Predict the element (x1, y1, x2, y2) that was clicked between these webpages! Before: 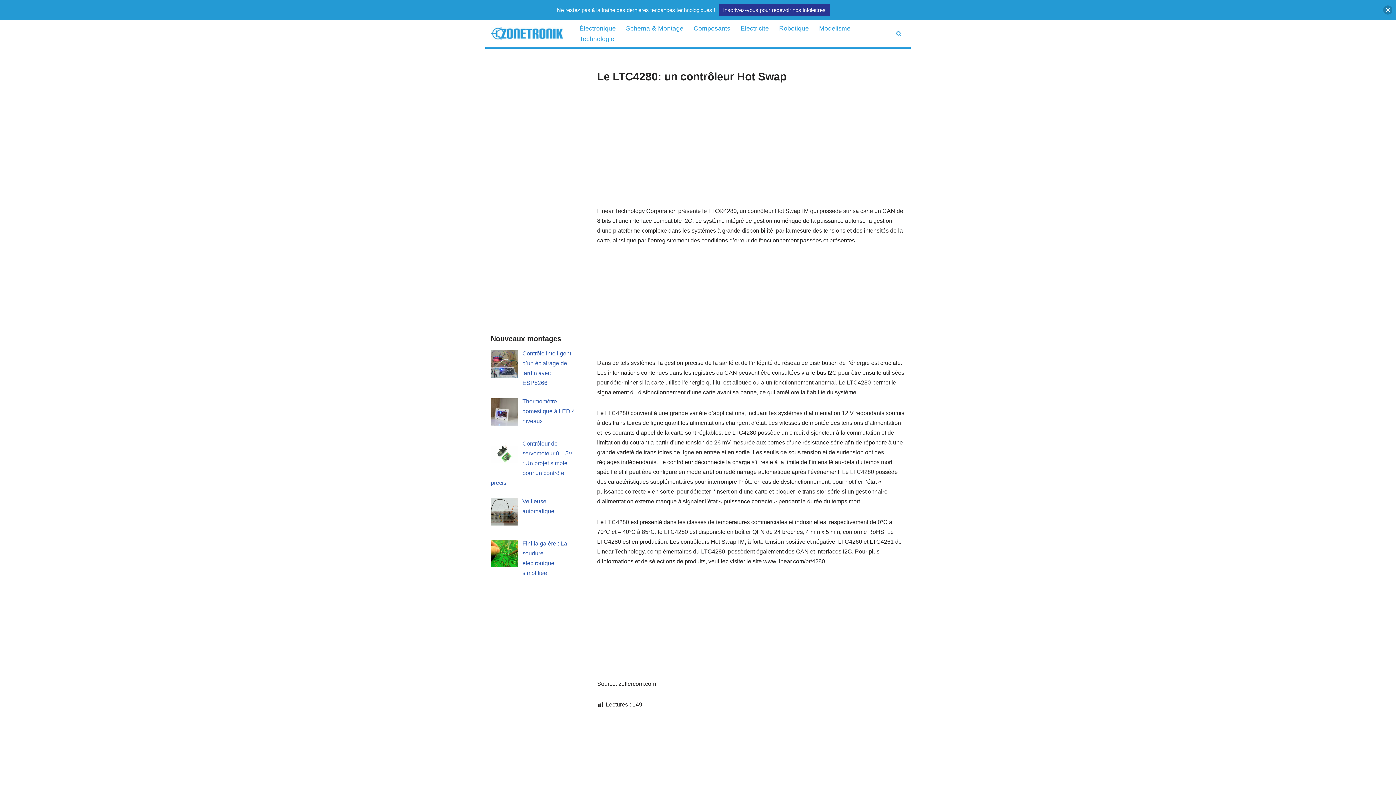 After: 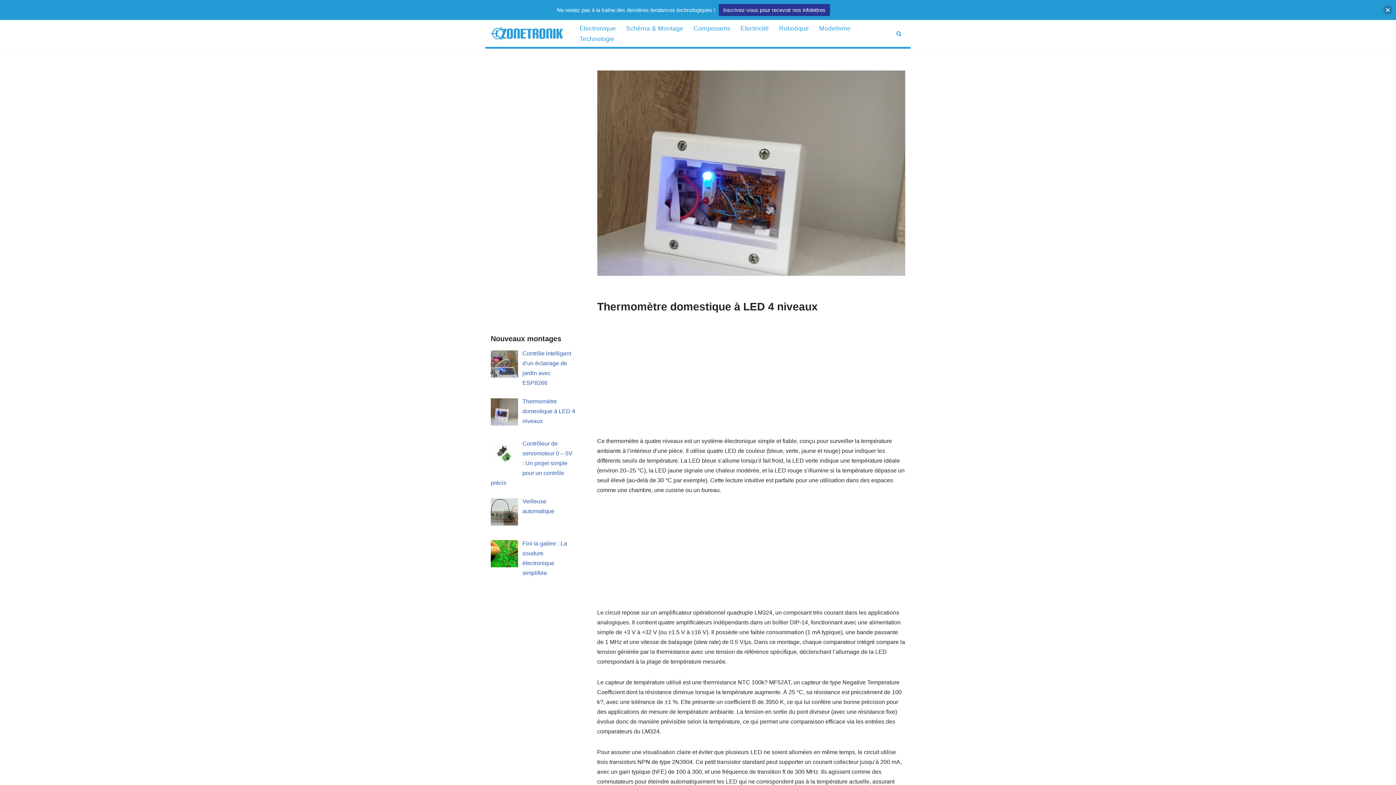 Action: bbox: (522, 398, 575, 424) label: Thermomètre domestique à LED 4 niveaux